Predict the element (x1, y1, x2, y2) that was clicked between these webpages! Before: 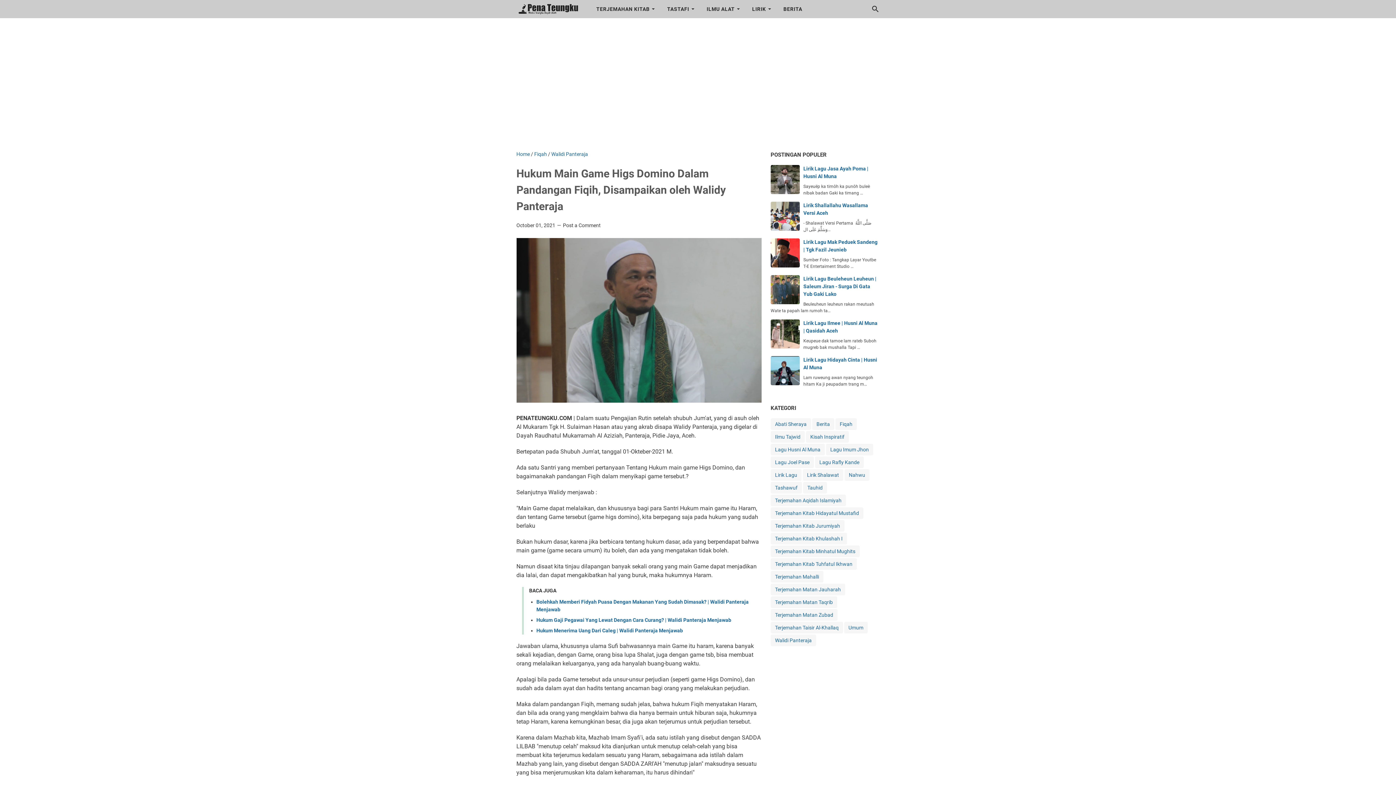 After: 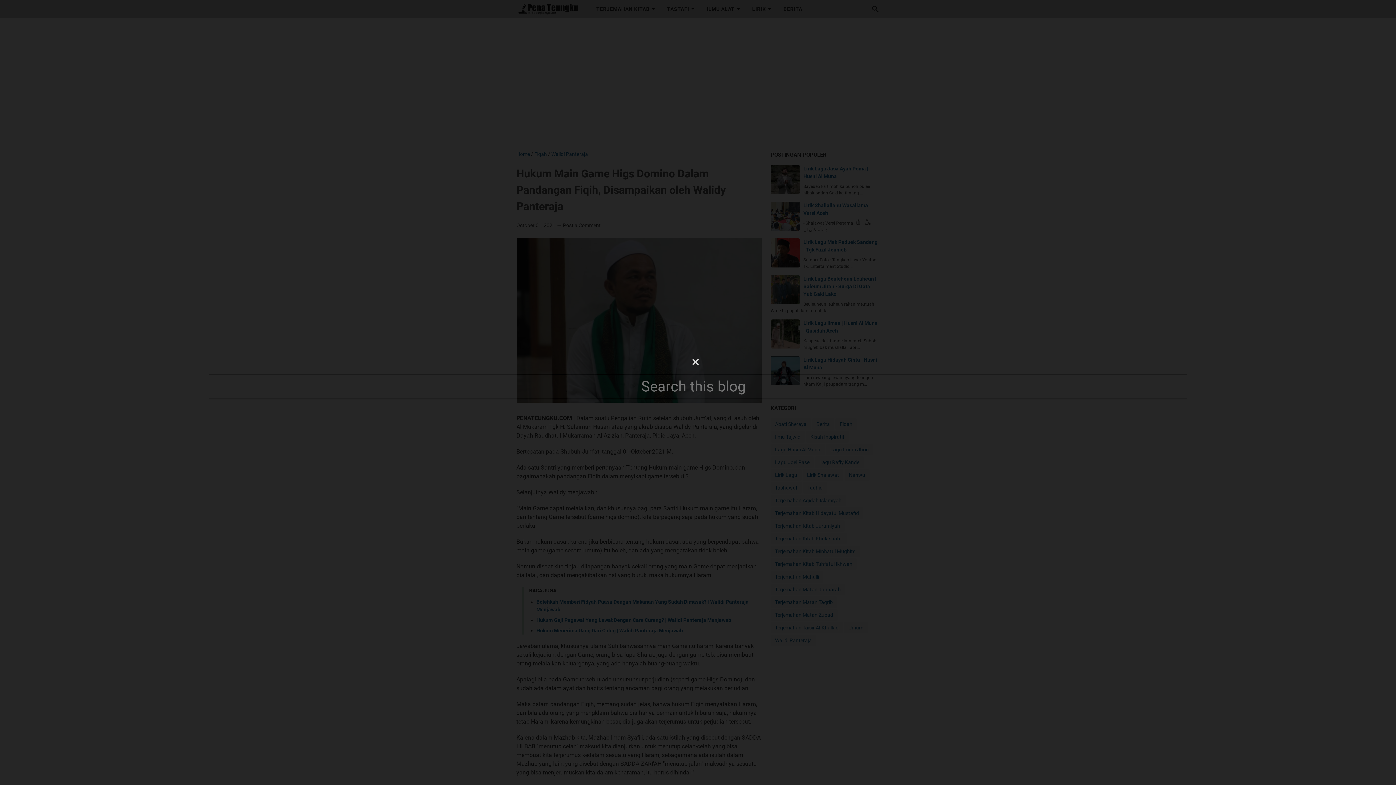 Action: bbox: (871, 4, 879, 13) label: Search this blog